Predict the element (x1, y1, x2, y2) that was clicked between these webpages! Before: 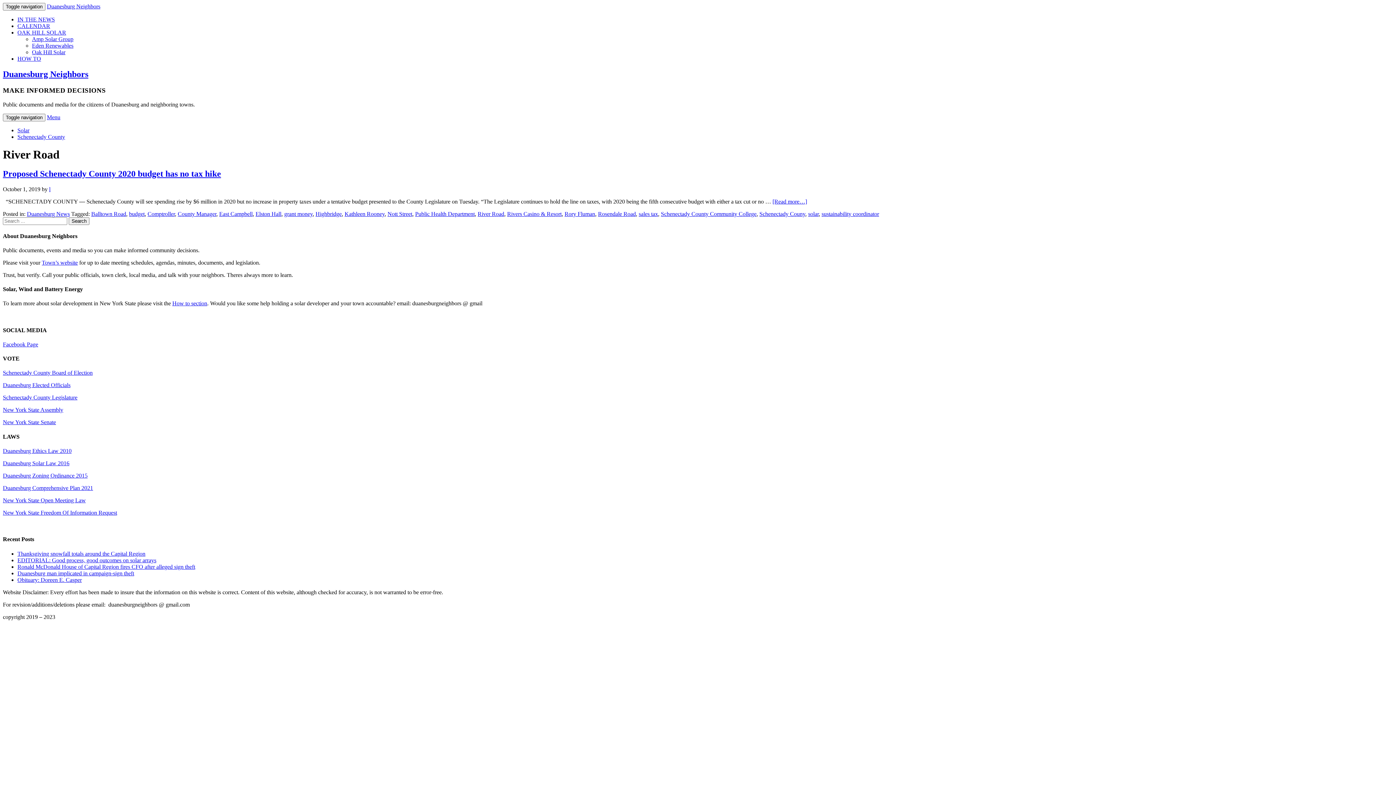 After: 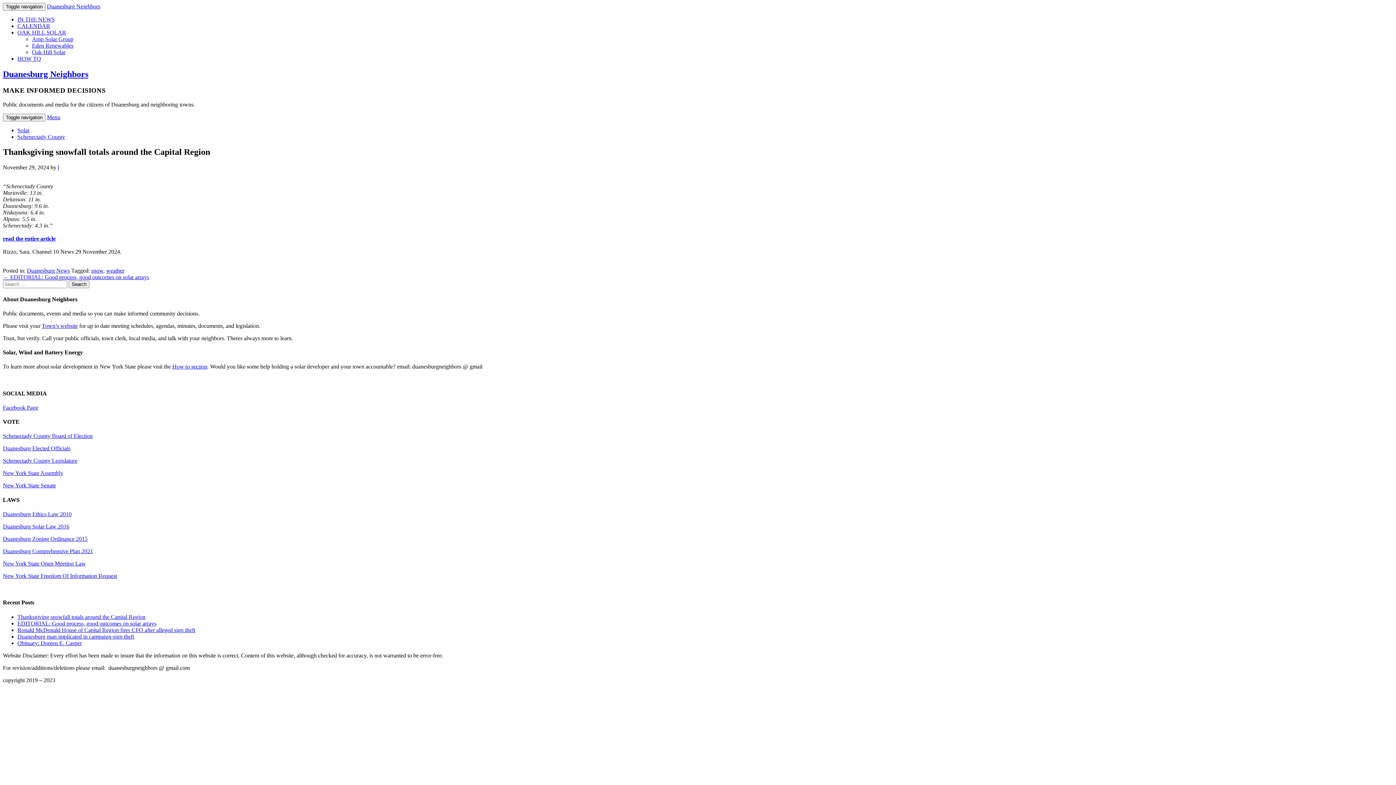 Action: label: Thanksgiving snowfall totals around the Capital Region bbox: (17, 550, 145, 556)